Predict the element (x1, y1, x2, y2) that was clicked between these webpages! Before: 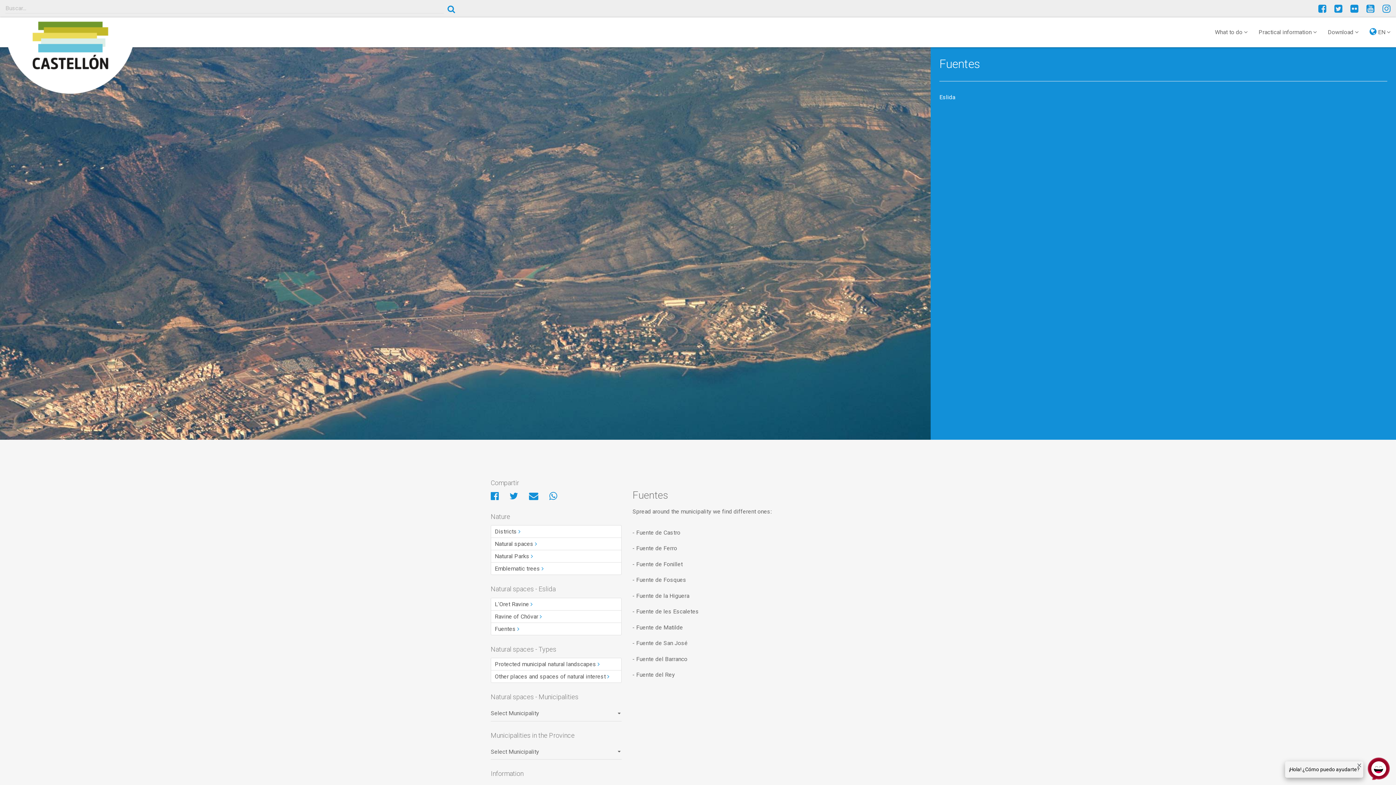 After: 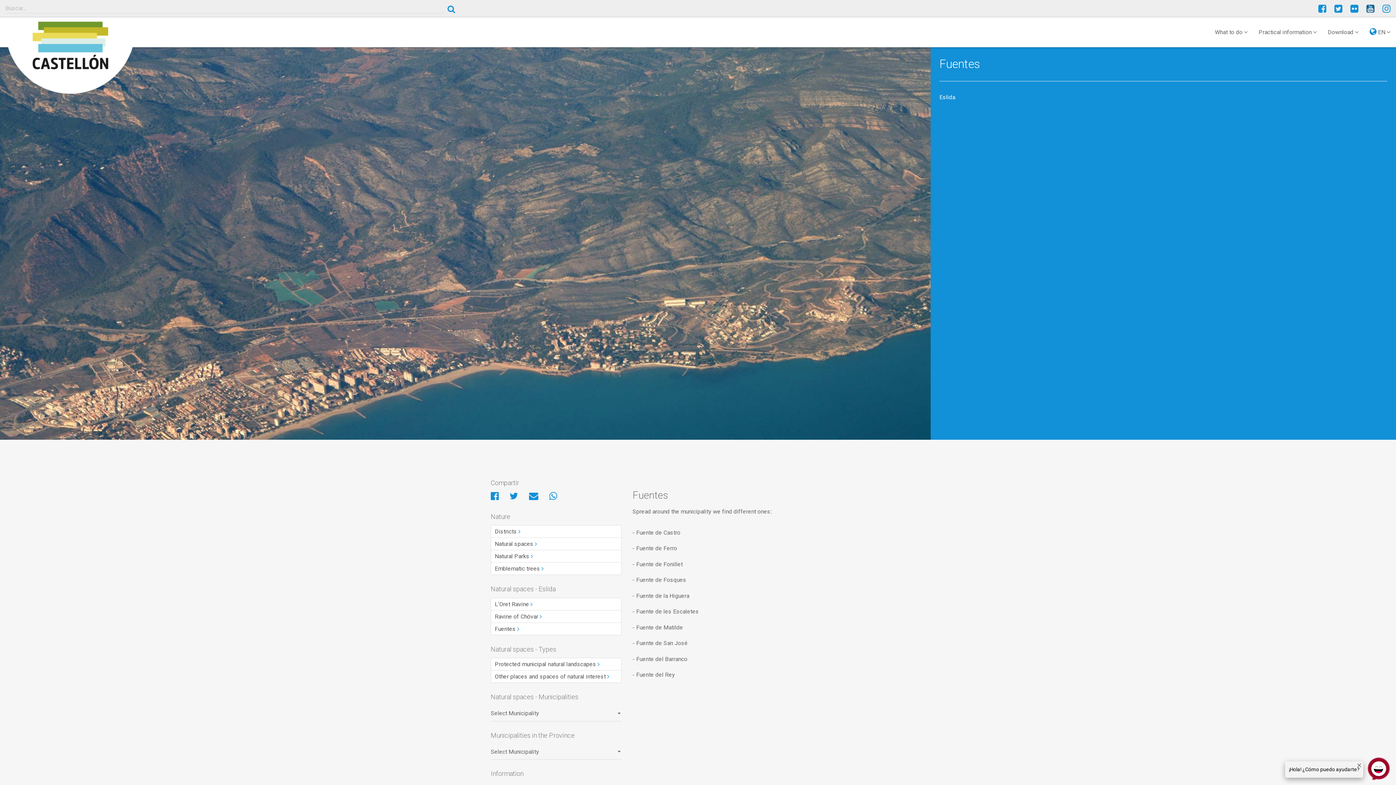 Action: bbox: (1360, 6, 1374, 13)